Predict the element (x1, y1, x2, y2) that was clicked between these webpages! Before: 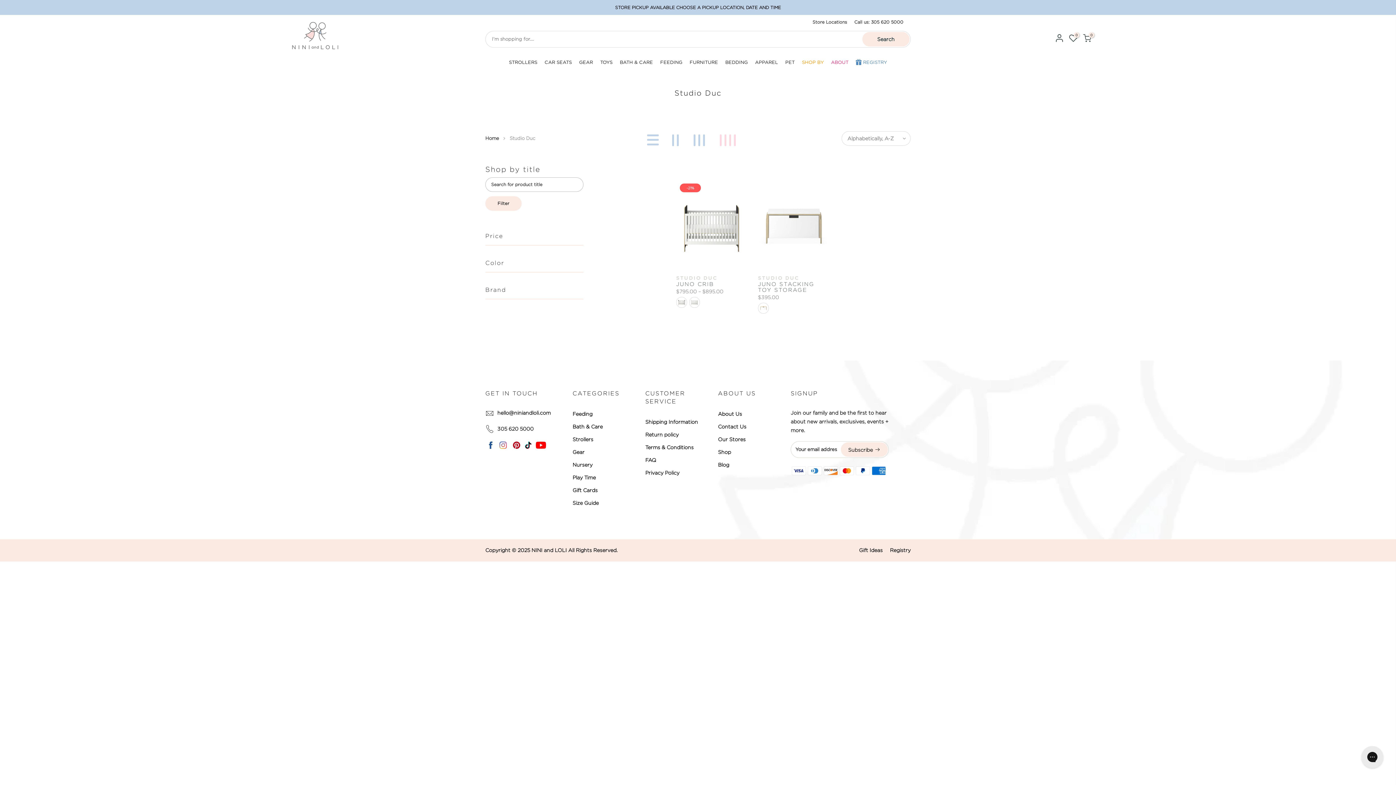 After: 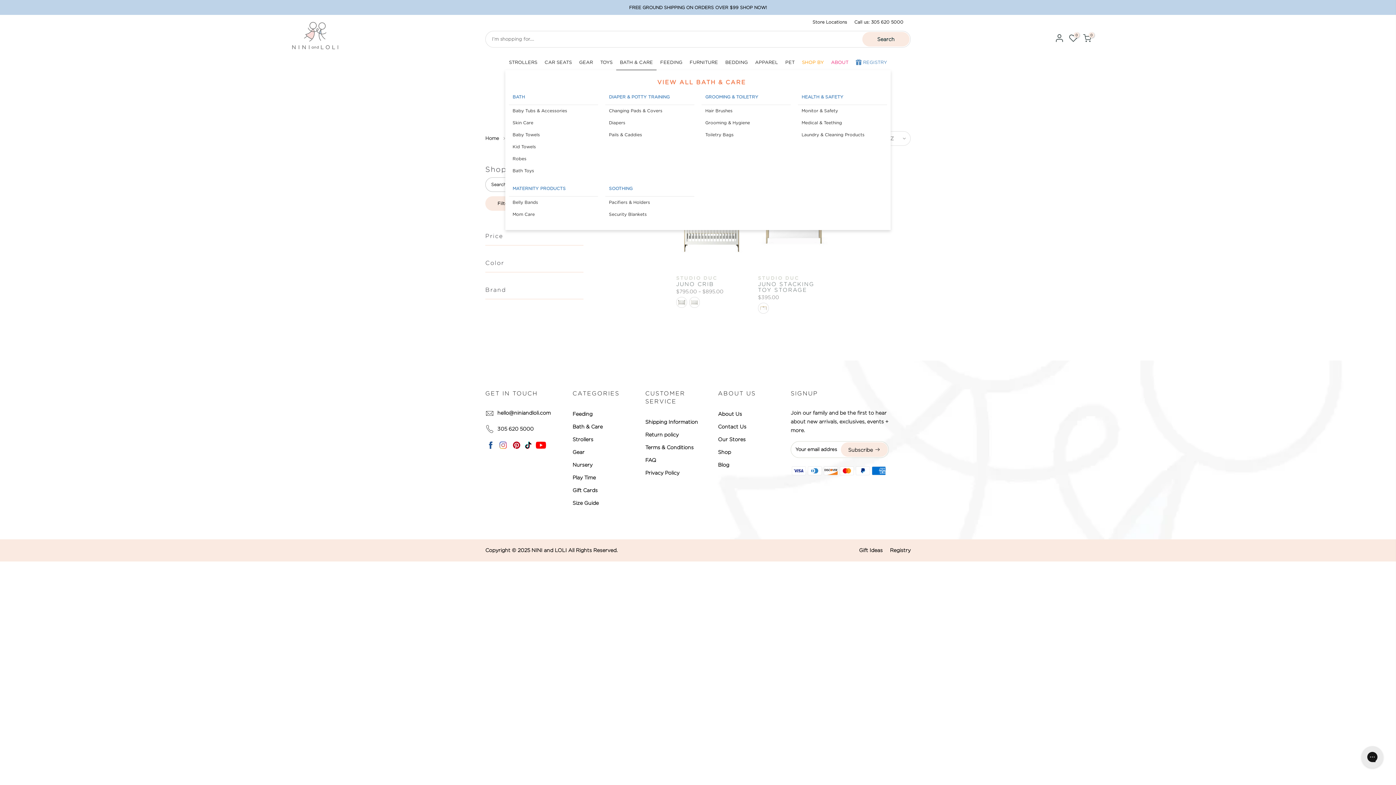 Action: label: BATH & CARE bbox: (616, 55, 656, 70)